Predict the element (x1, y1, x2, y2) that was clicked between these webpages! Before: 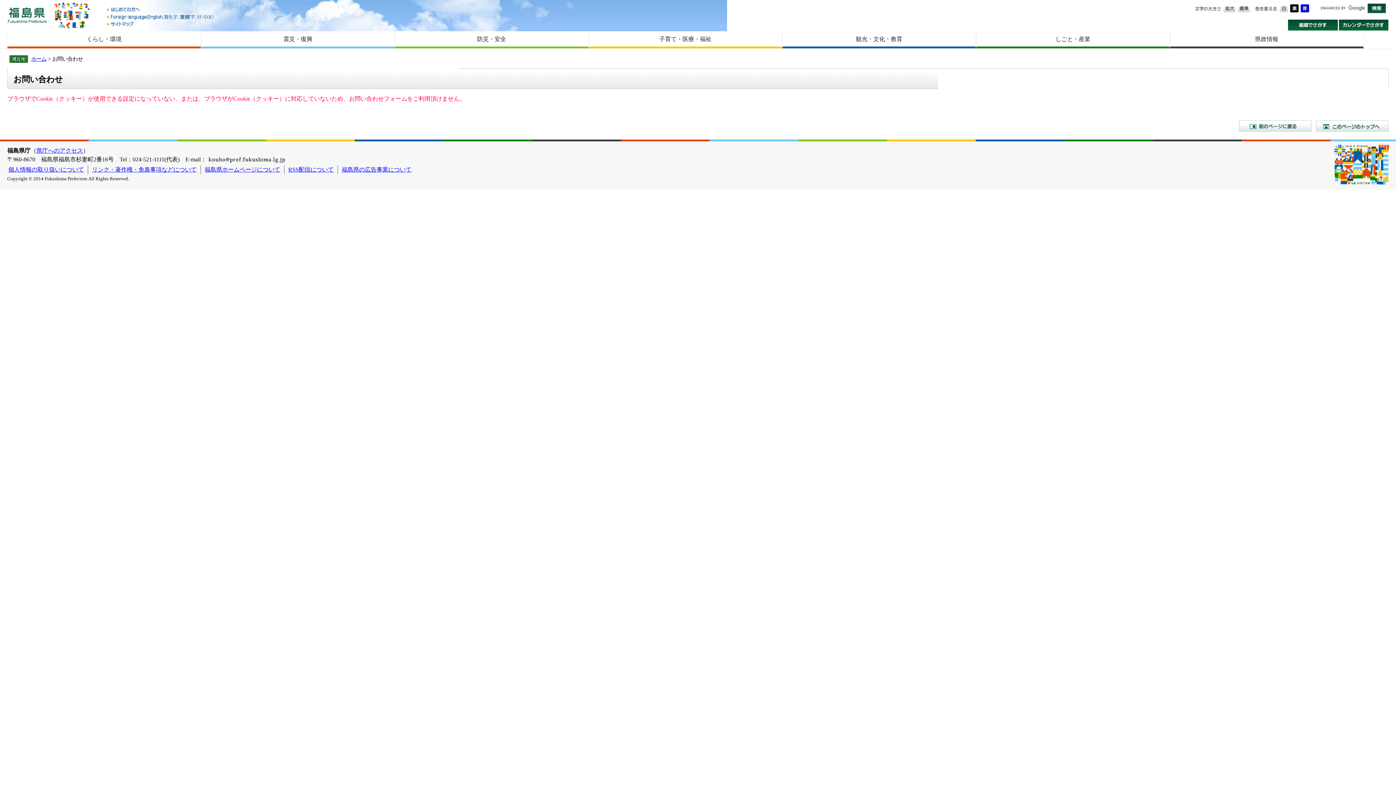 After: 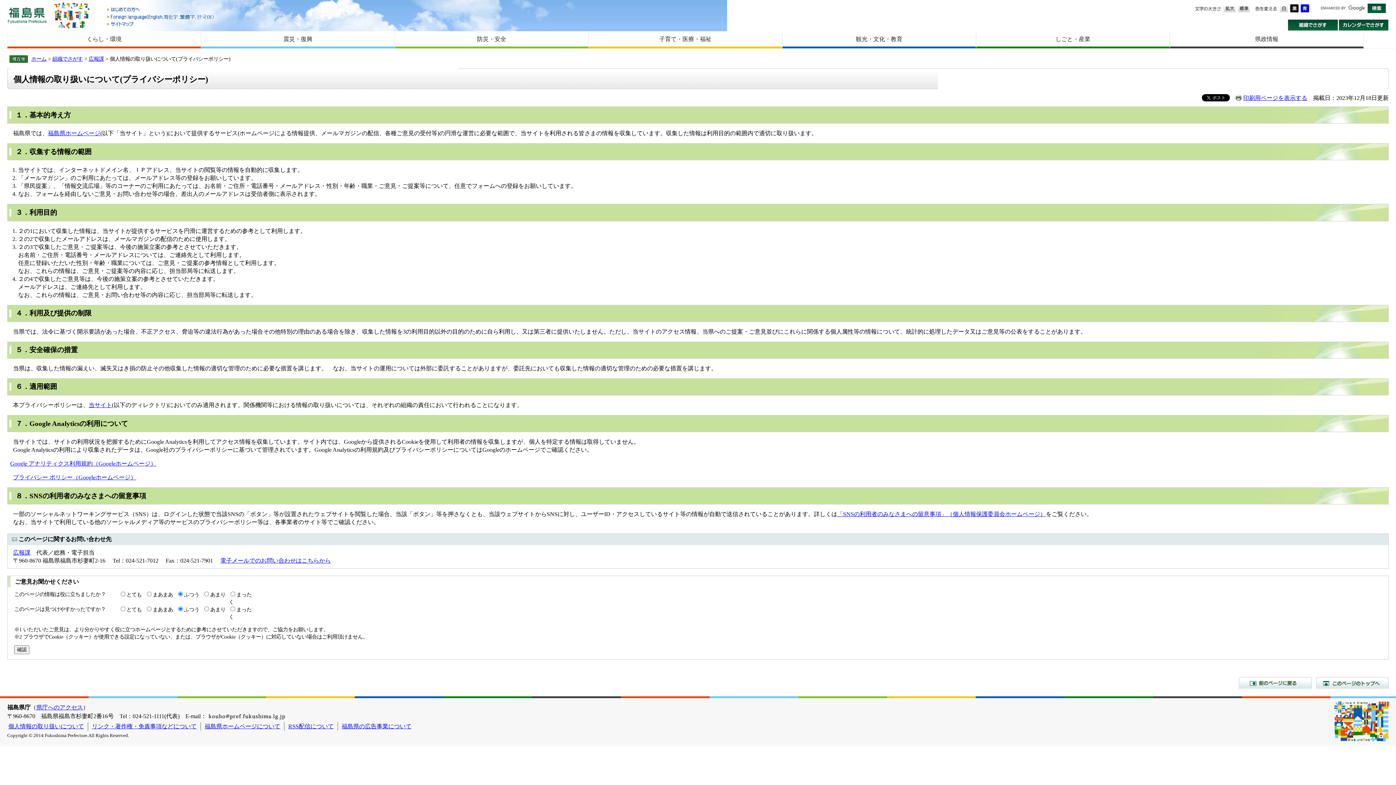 Action: bbox: (8, 166, 84, 172) label: 個人情報の取り扱いについて